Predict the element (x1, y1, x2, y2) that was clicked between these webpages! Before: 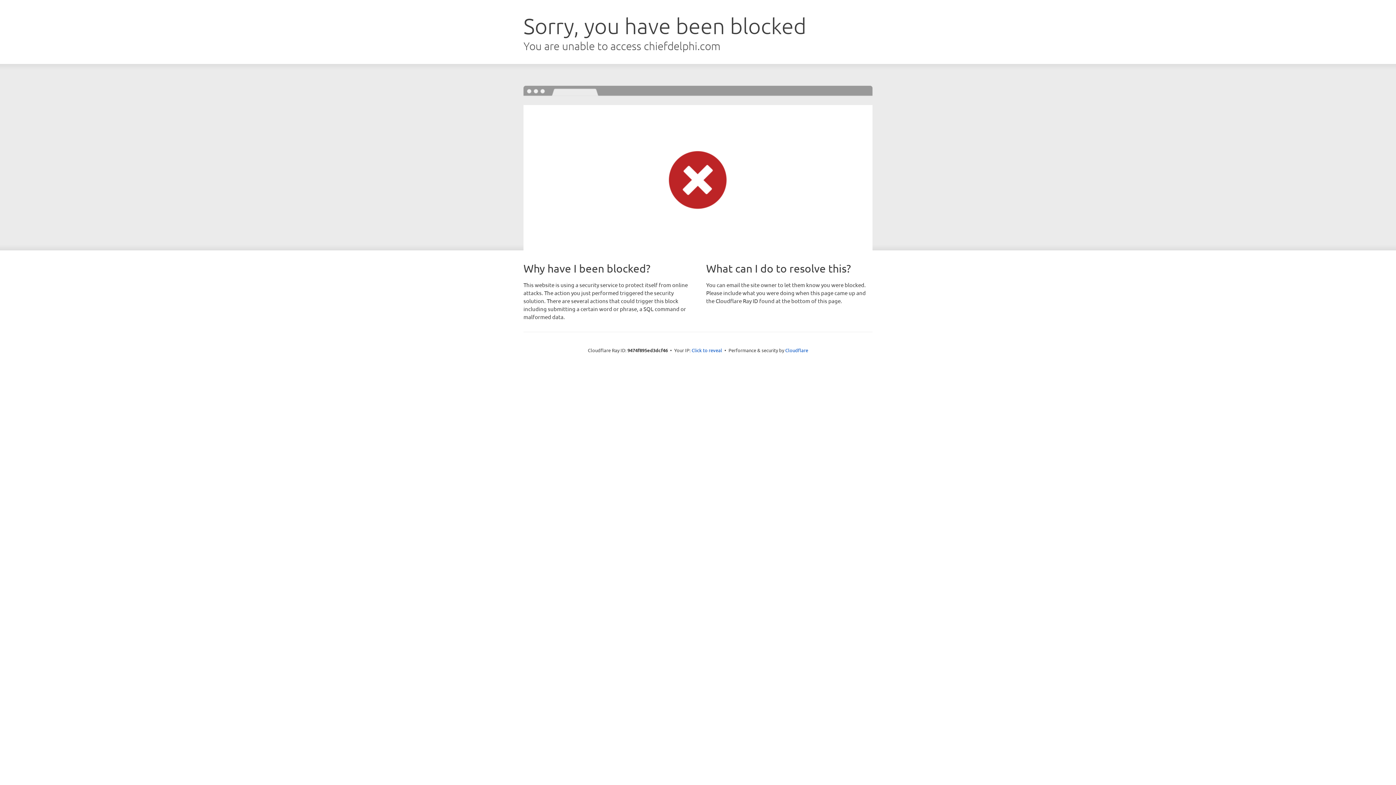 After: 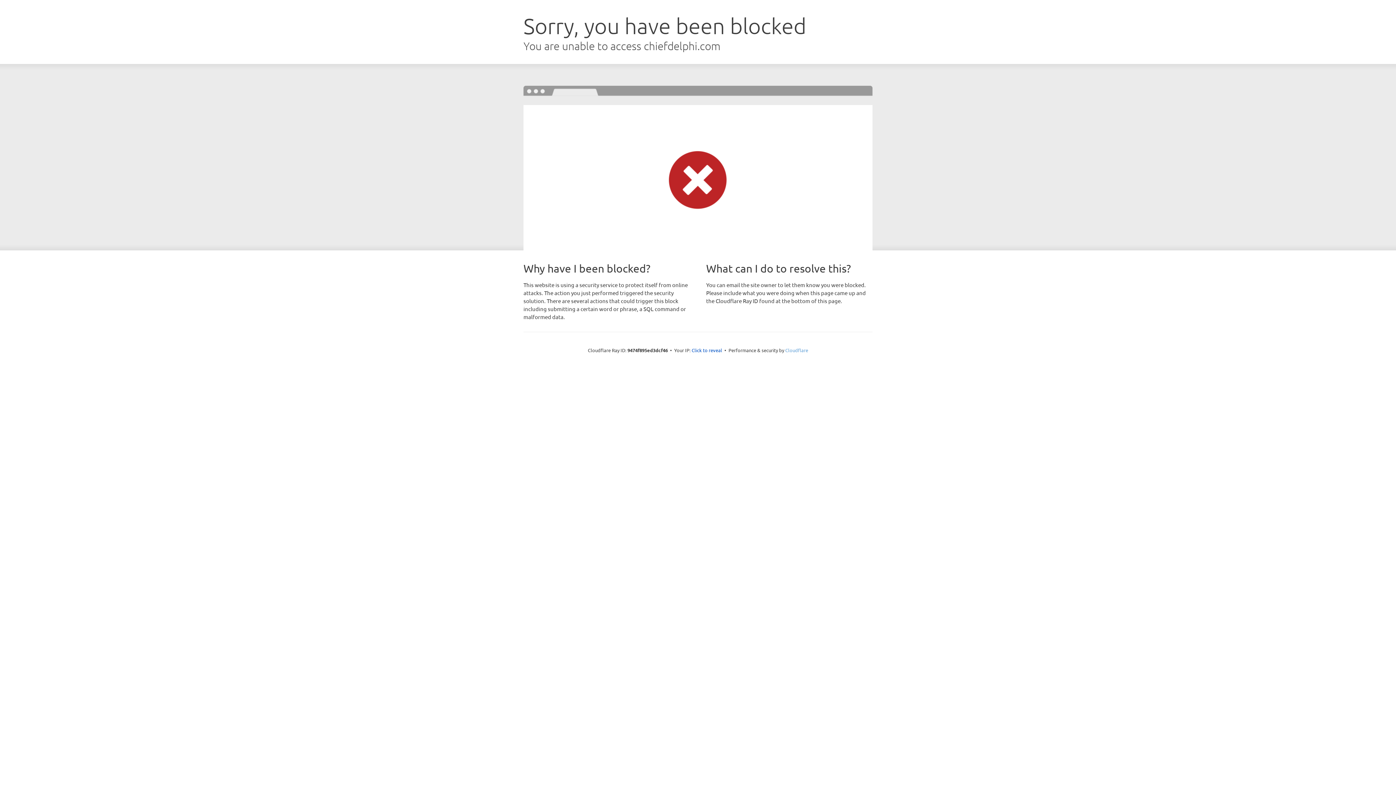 Action: label: Cloudflare bbox: (785, 347, 808, 353)